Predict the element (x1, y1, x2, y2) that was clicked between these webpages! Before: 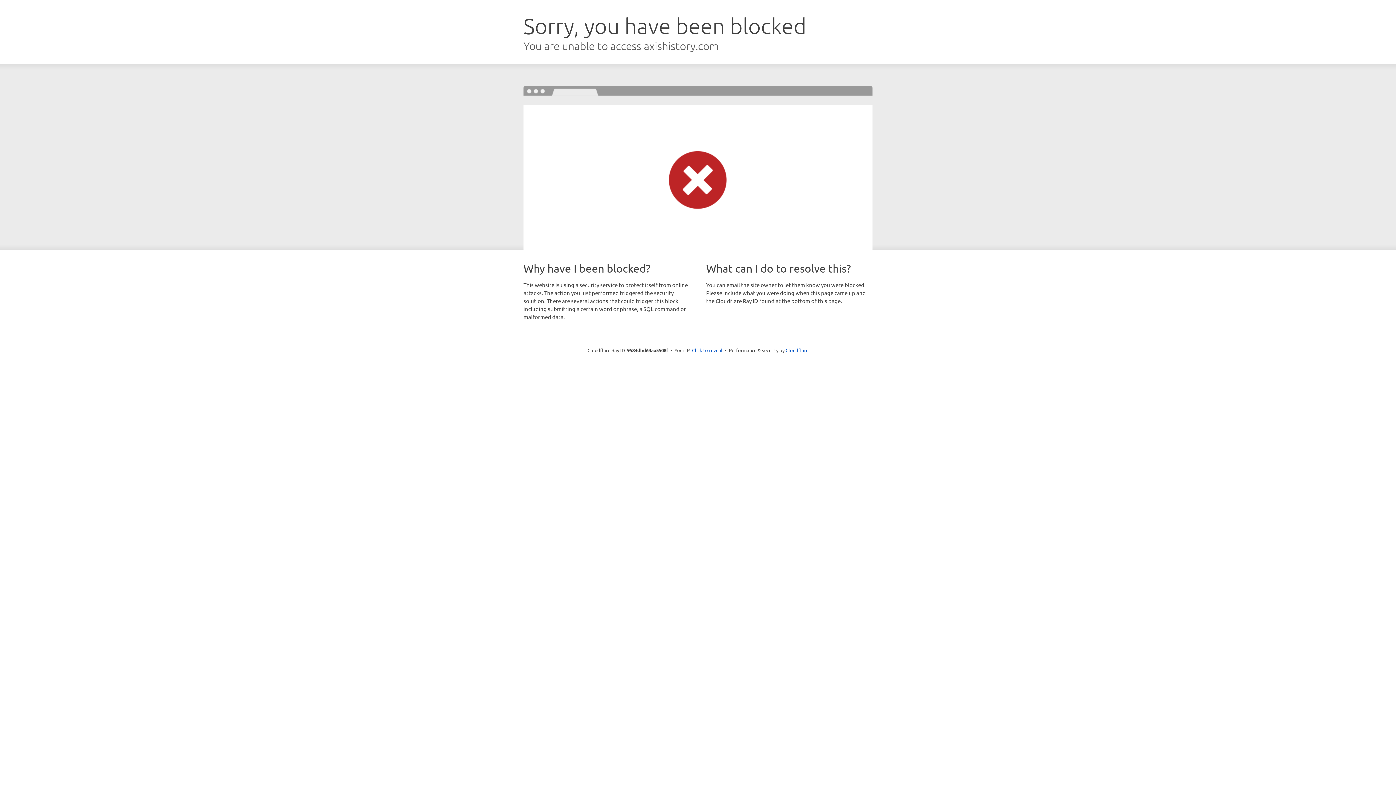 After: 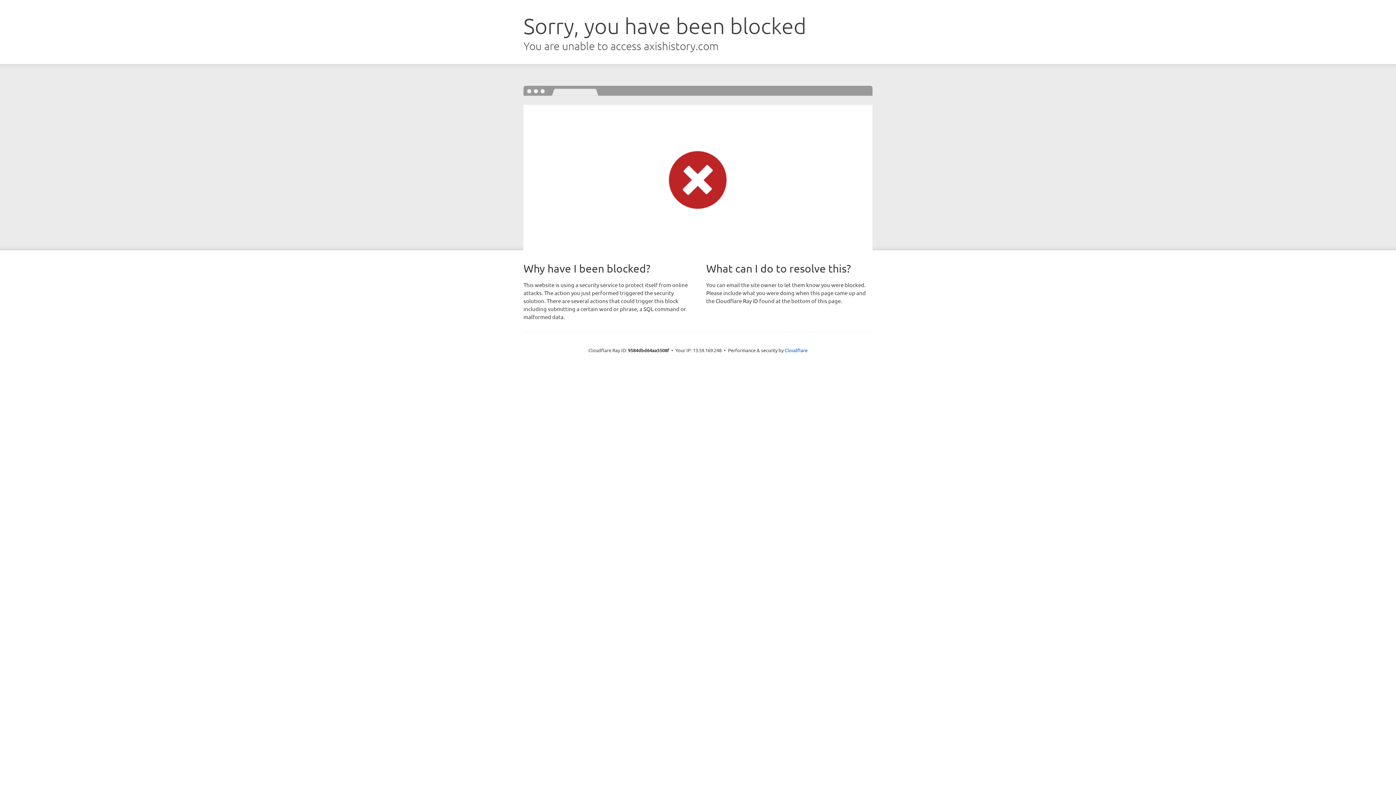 Action: label: Click to reveal bbox: (692, 346, 722, 353)